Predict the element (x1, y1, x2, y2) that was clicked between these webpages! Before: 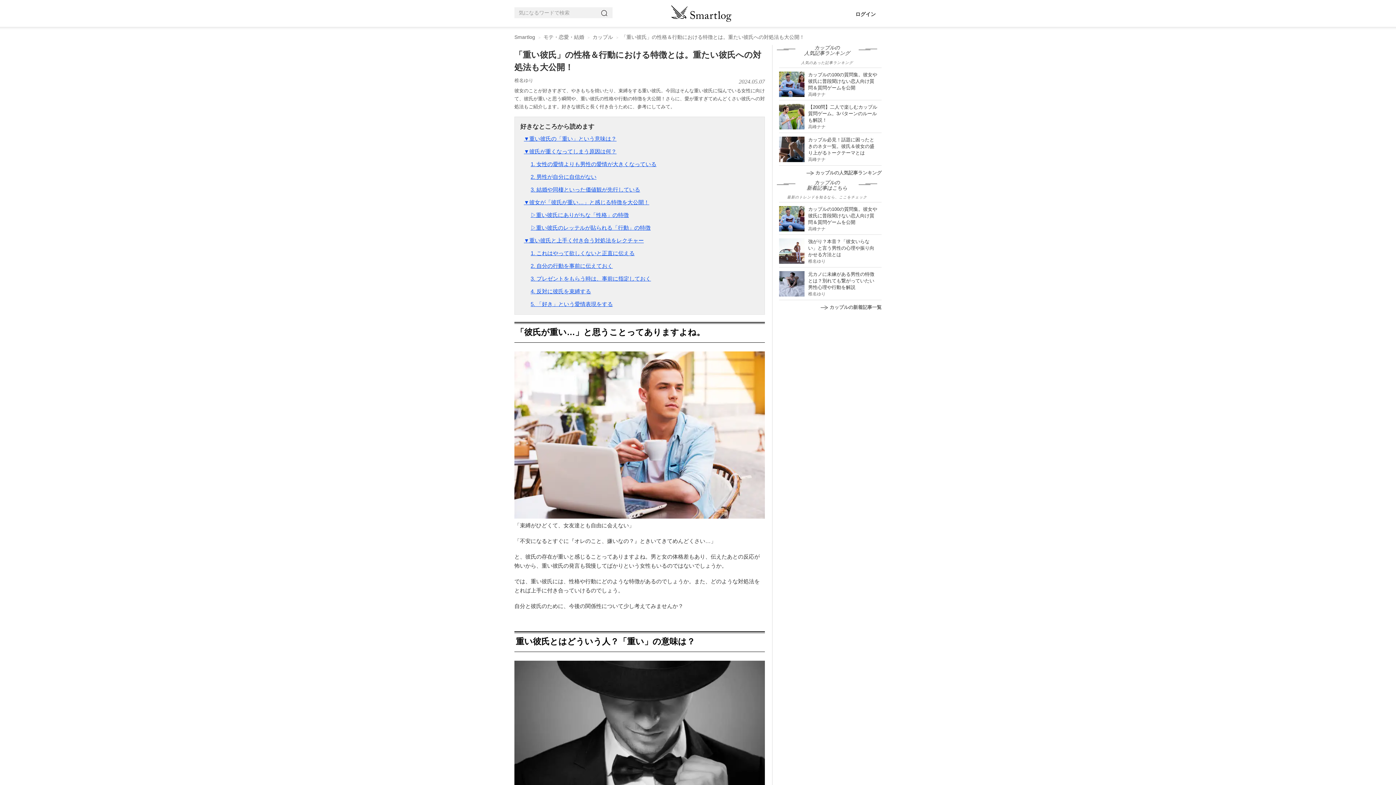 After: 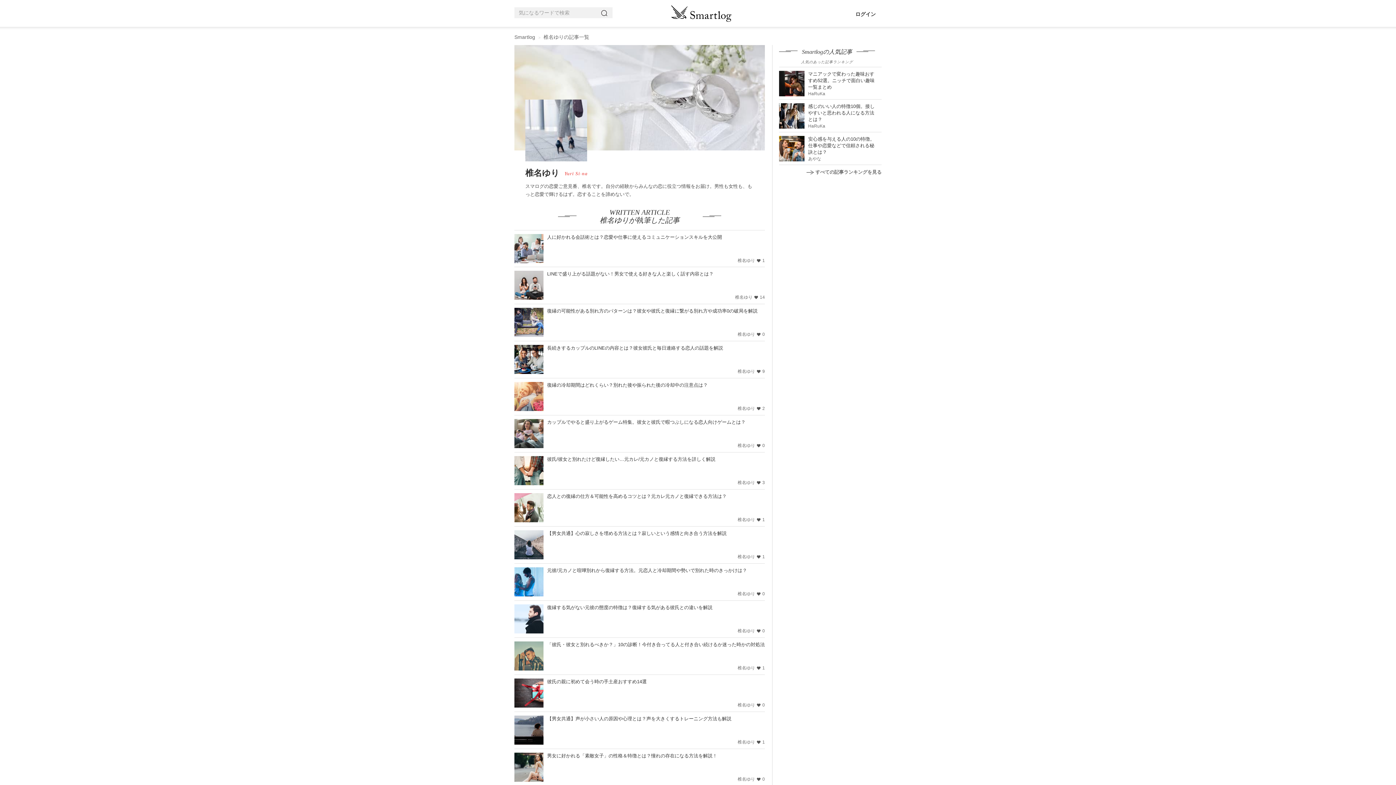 Action: bbox: (514, 76, 534, 84) label: 椎名ゆり